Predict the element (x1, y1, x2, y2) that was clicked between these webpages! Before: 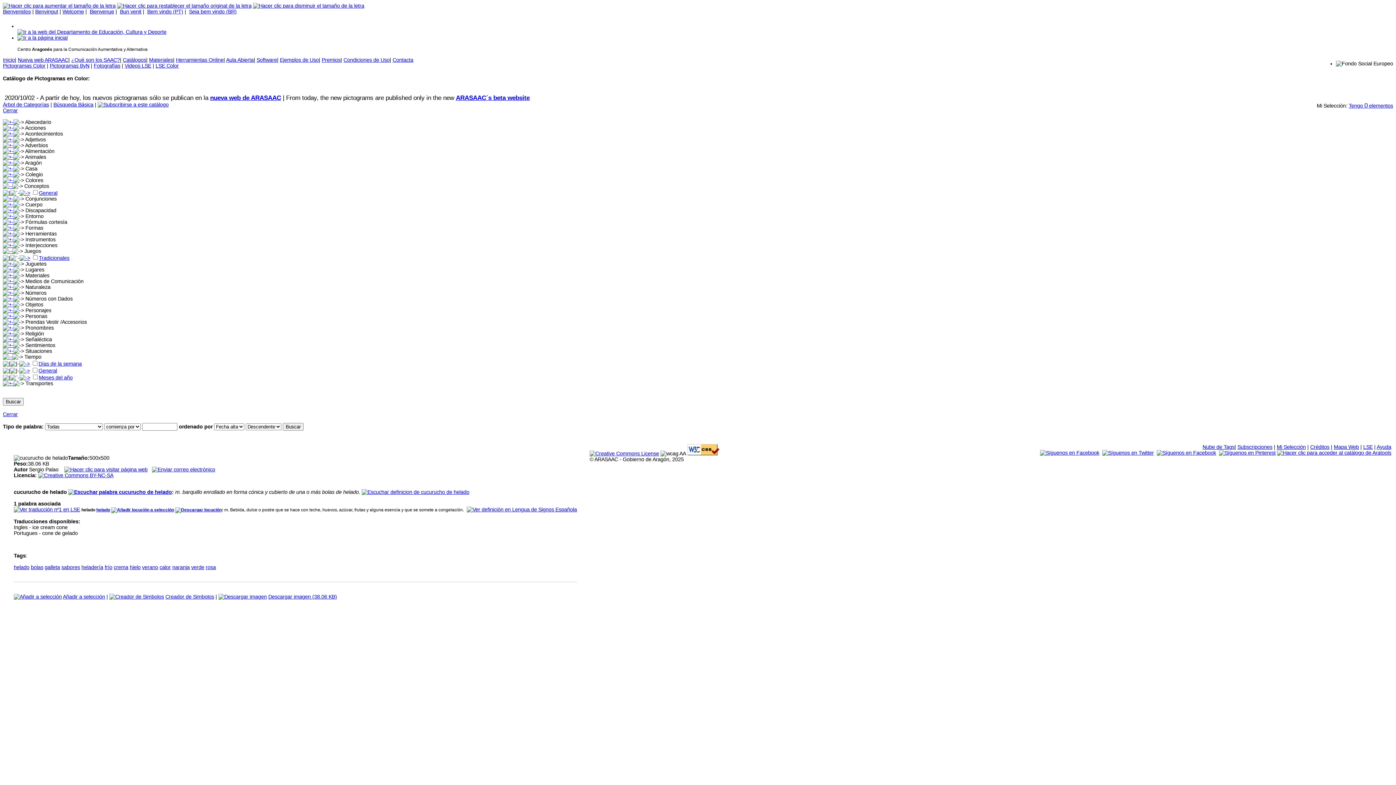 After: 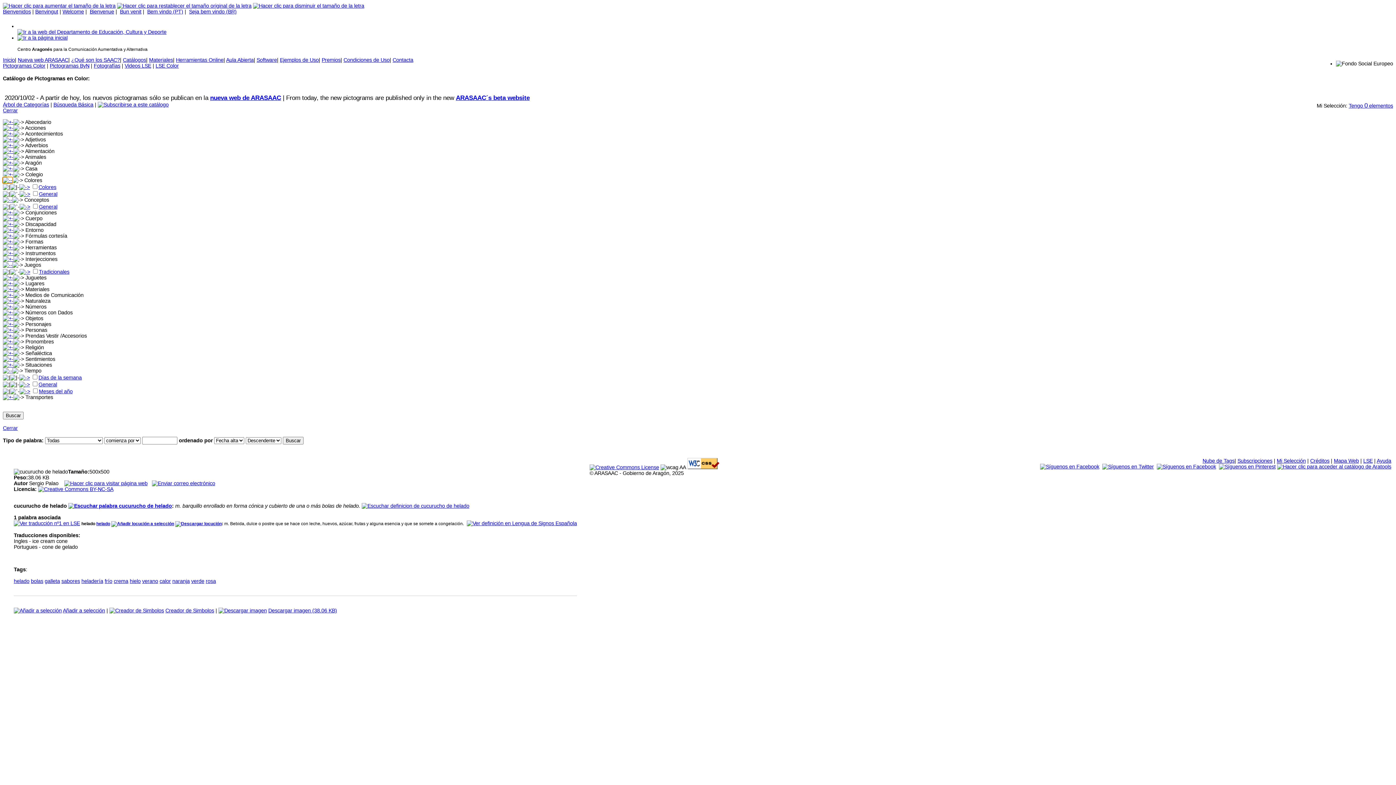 Action: bbox: (2, 177, 13, 183)